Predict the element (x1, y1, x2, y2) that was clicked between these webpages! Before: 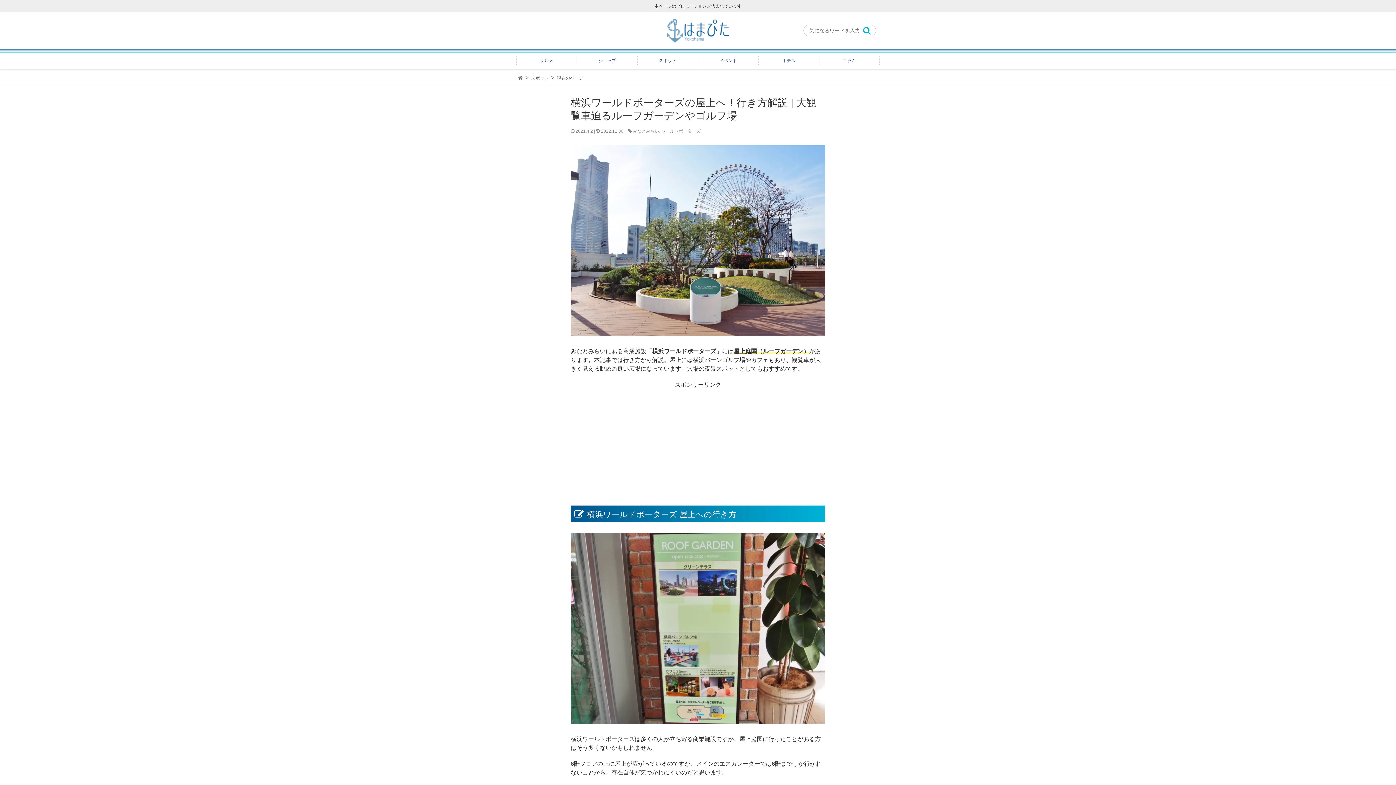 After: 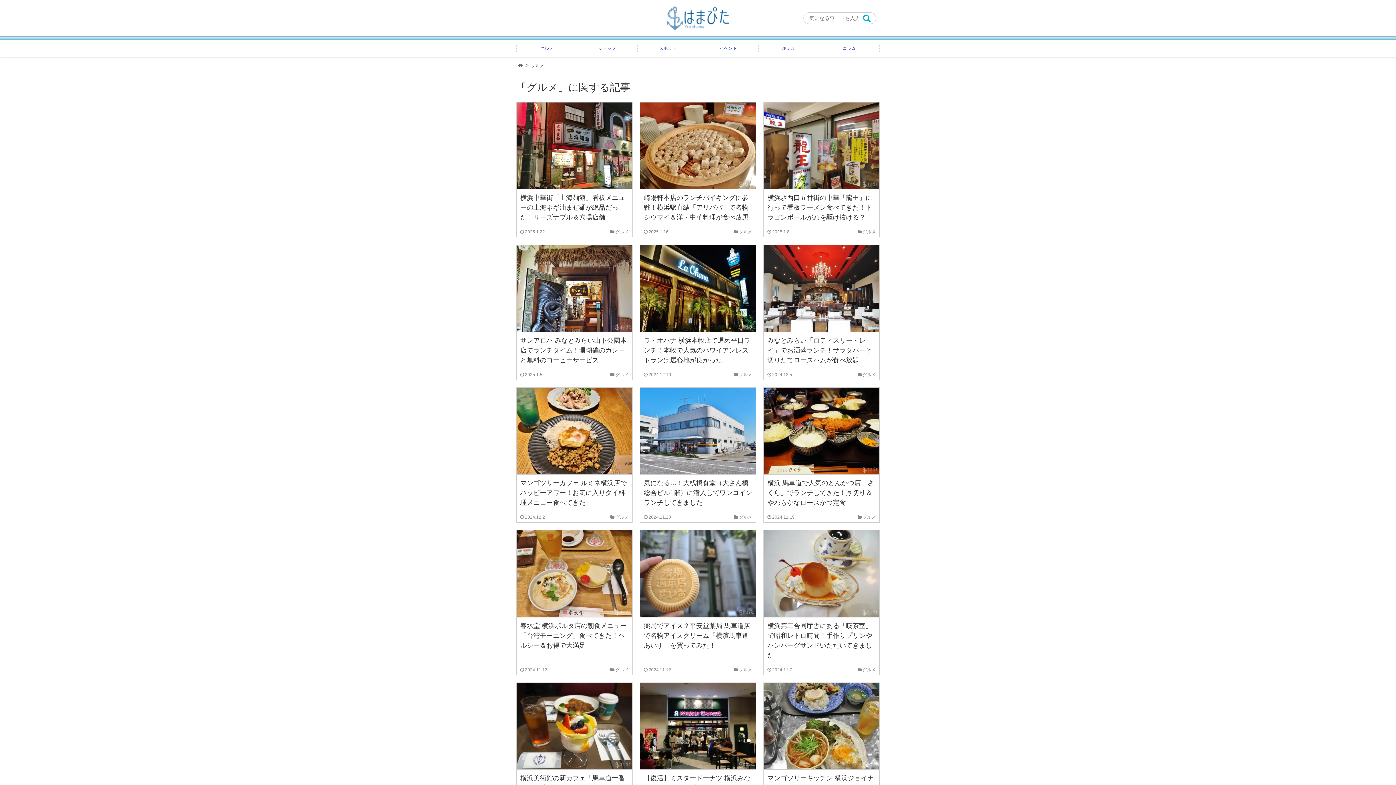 Action: bbox: (516, 56, 576, 65) label: グルメ